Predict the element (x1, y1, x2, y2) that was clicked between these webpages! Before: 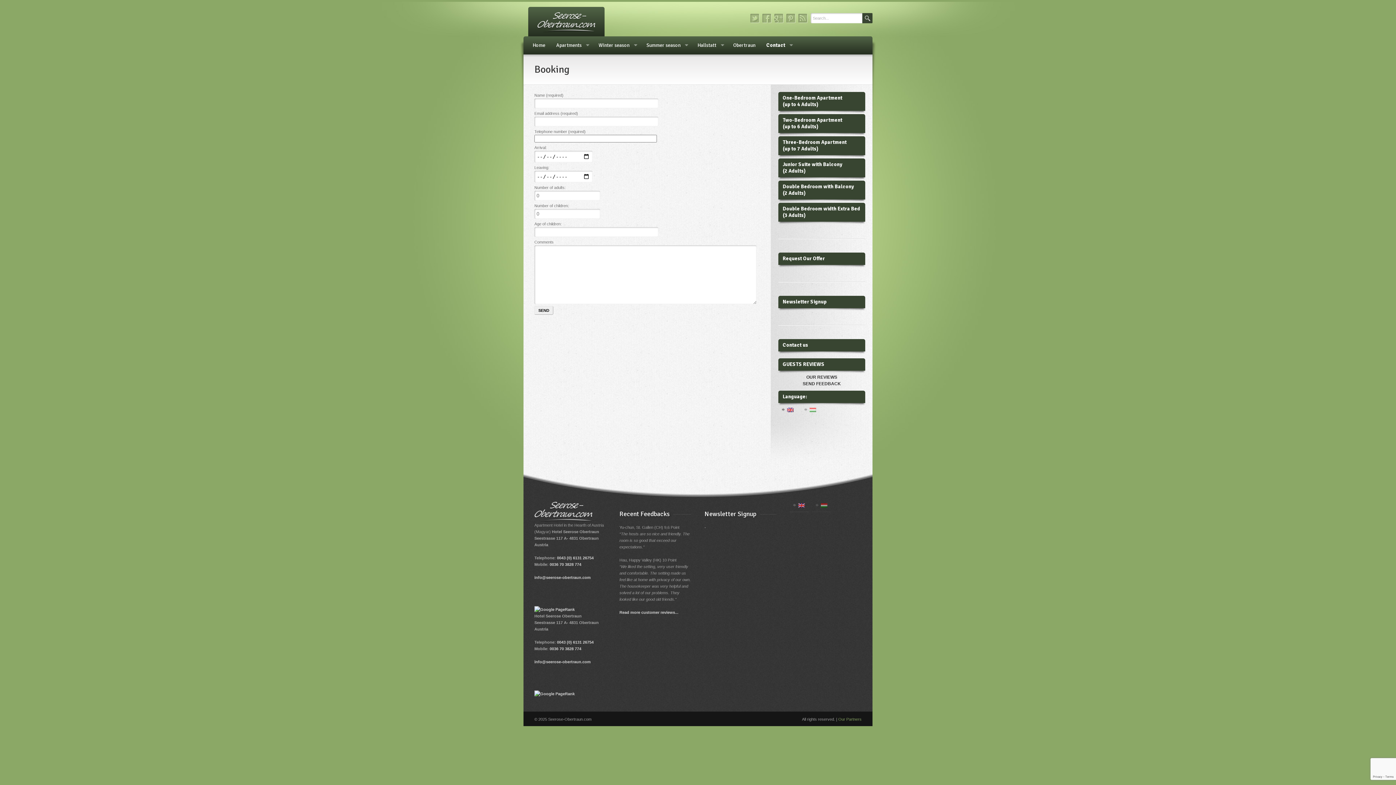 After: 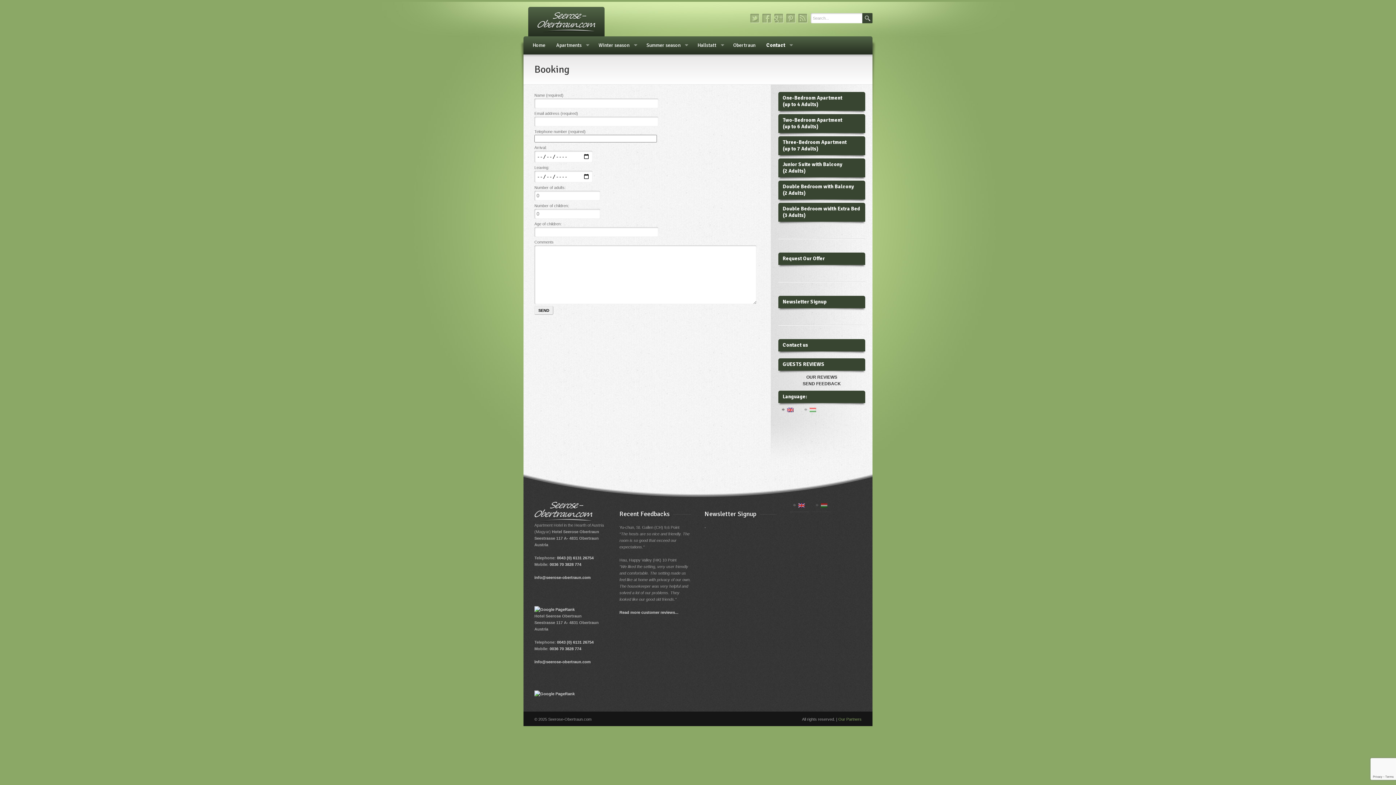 Action: bbox: (787, 407, 793, 412)